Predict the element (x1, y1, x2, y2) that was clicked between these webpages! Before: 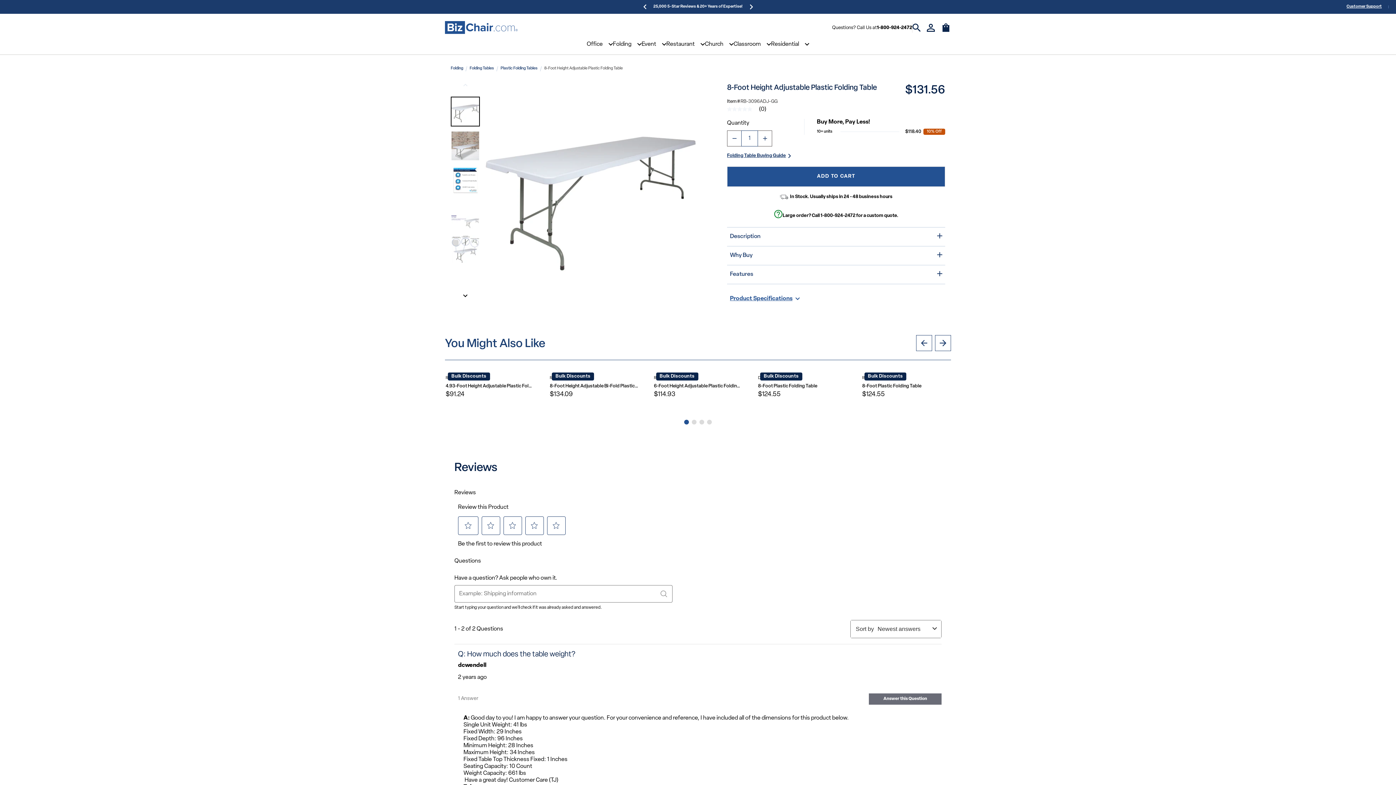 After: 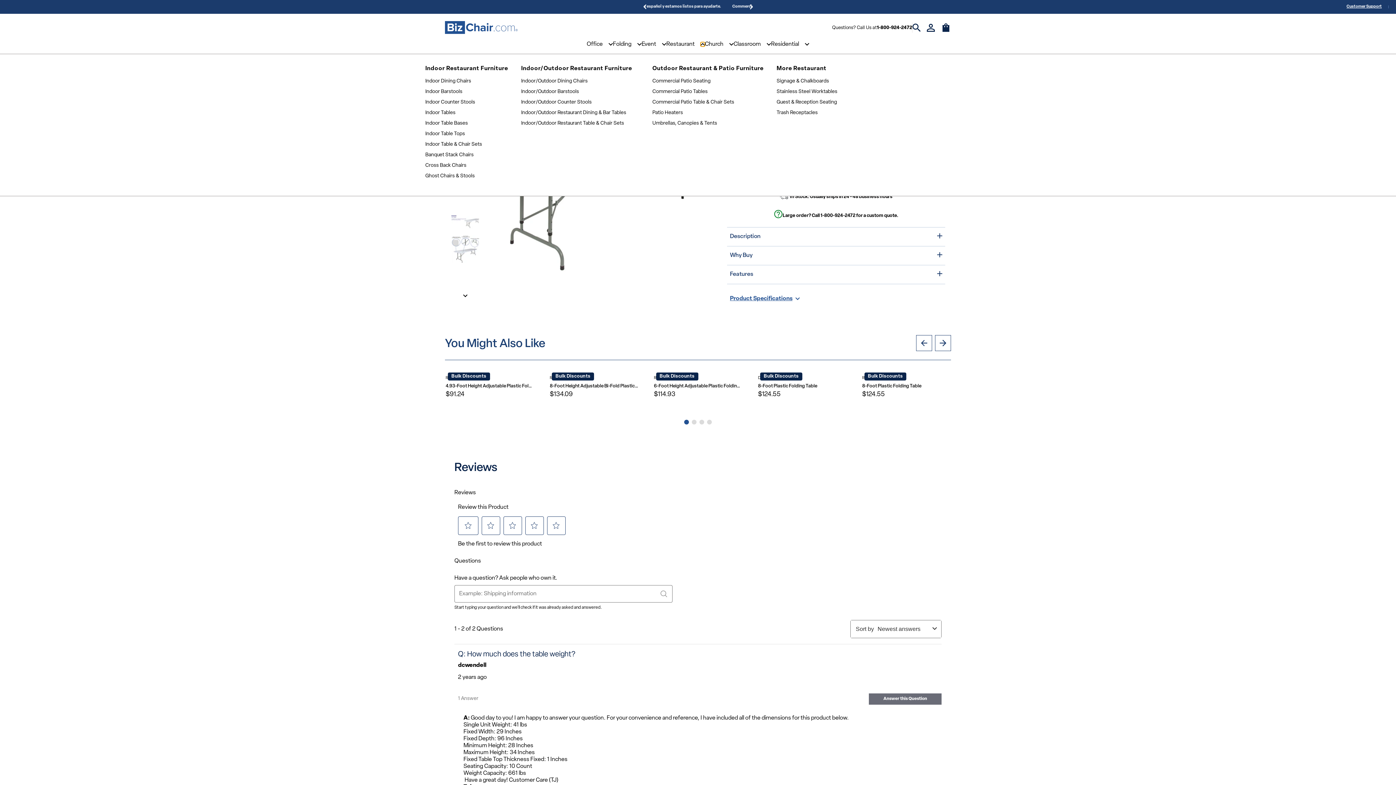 Action: bbox: (700, 42, 705, 46)